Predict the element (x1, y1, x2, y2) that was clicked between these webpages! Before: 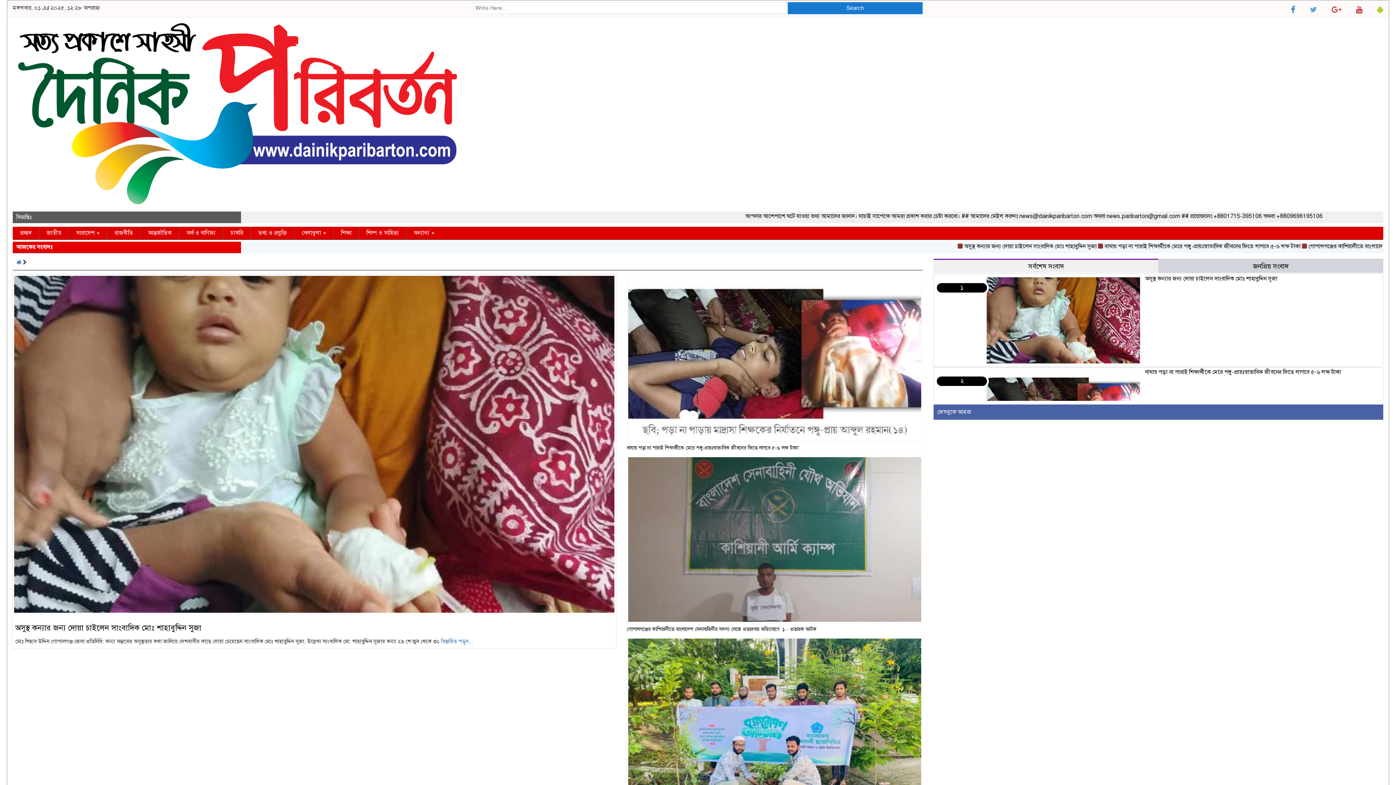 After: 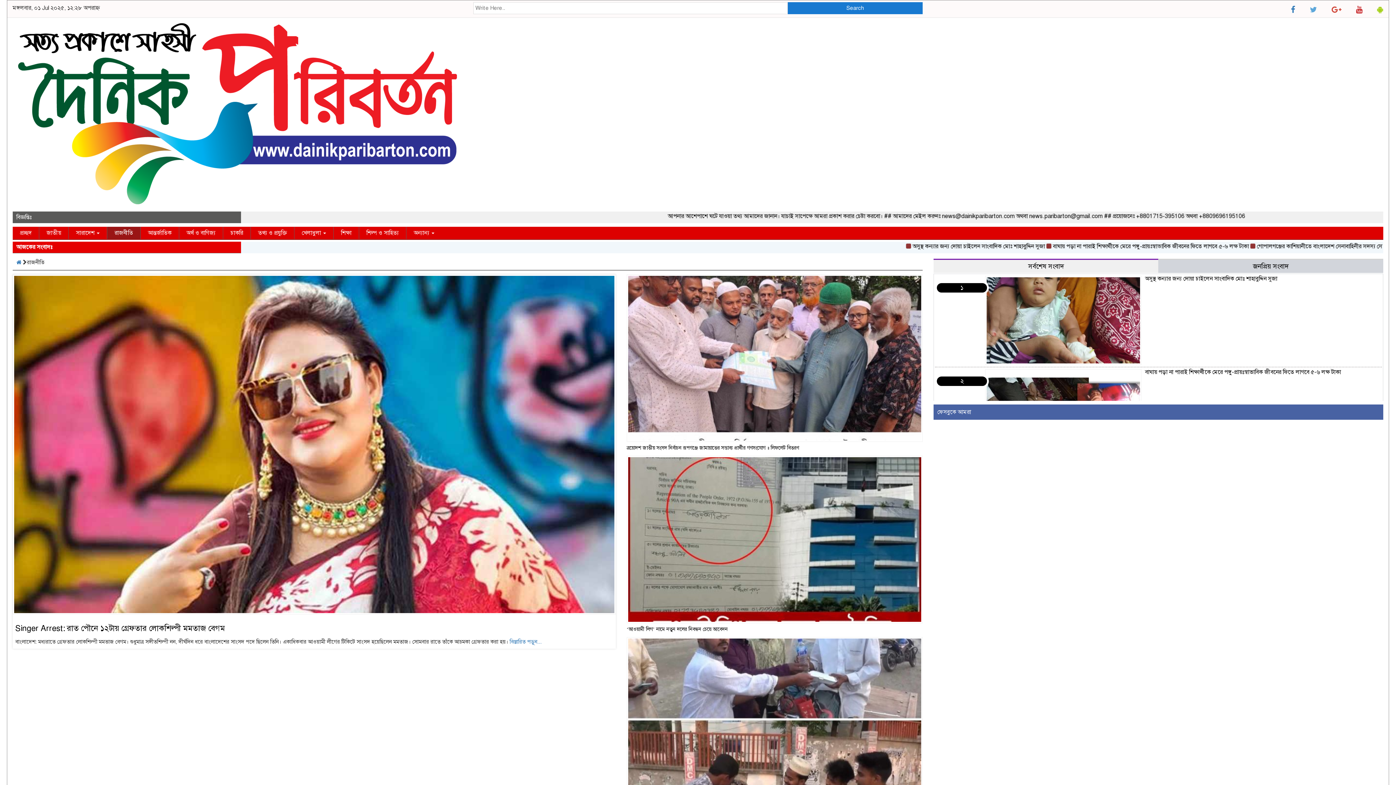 Action: label: রাজনীতি bbox: (107, 226, 140, 239)